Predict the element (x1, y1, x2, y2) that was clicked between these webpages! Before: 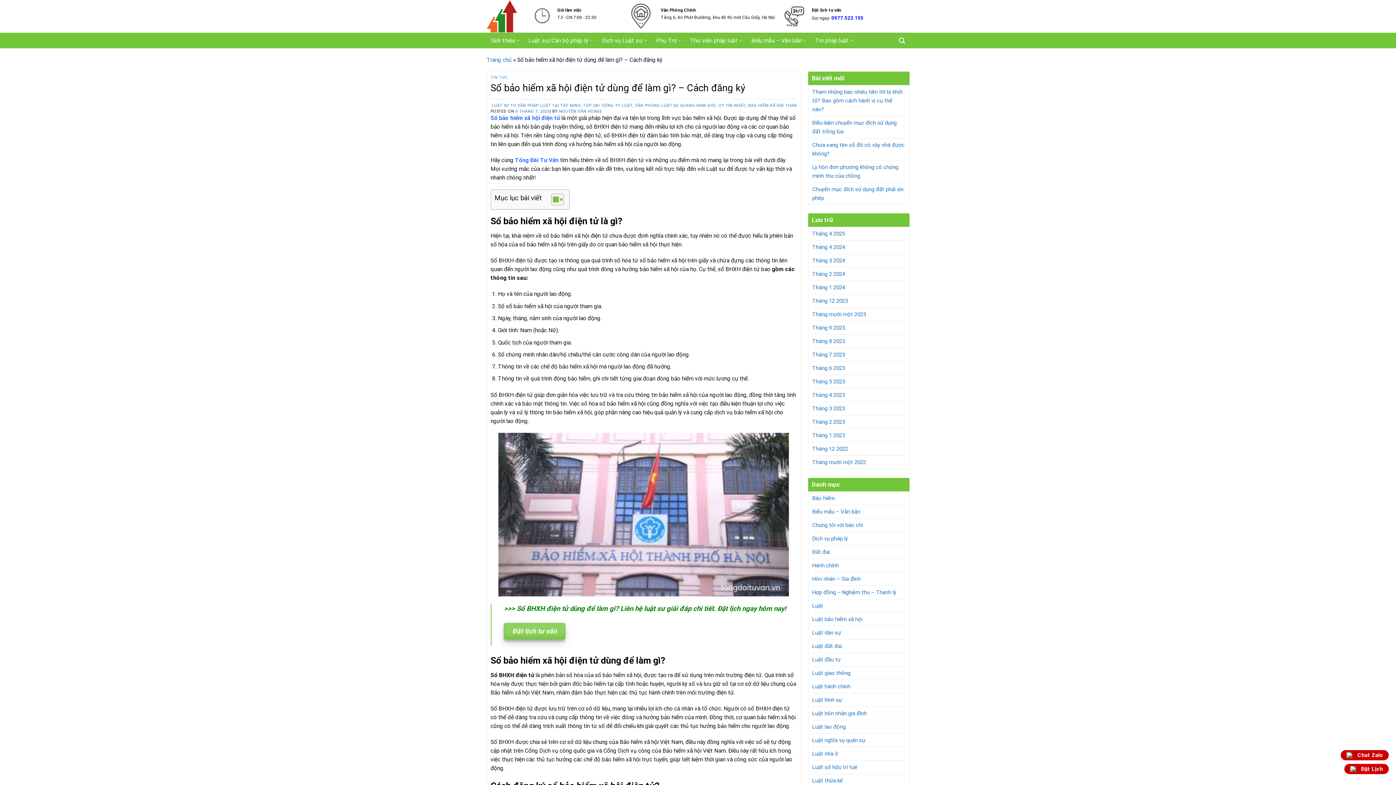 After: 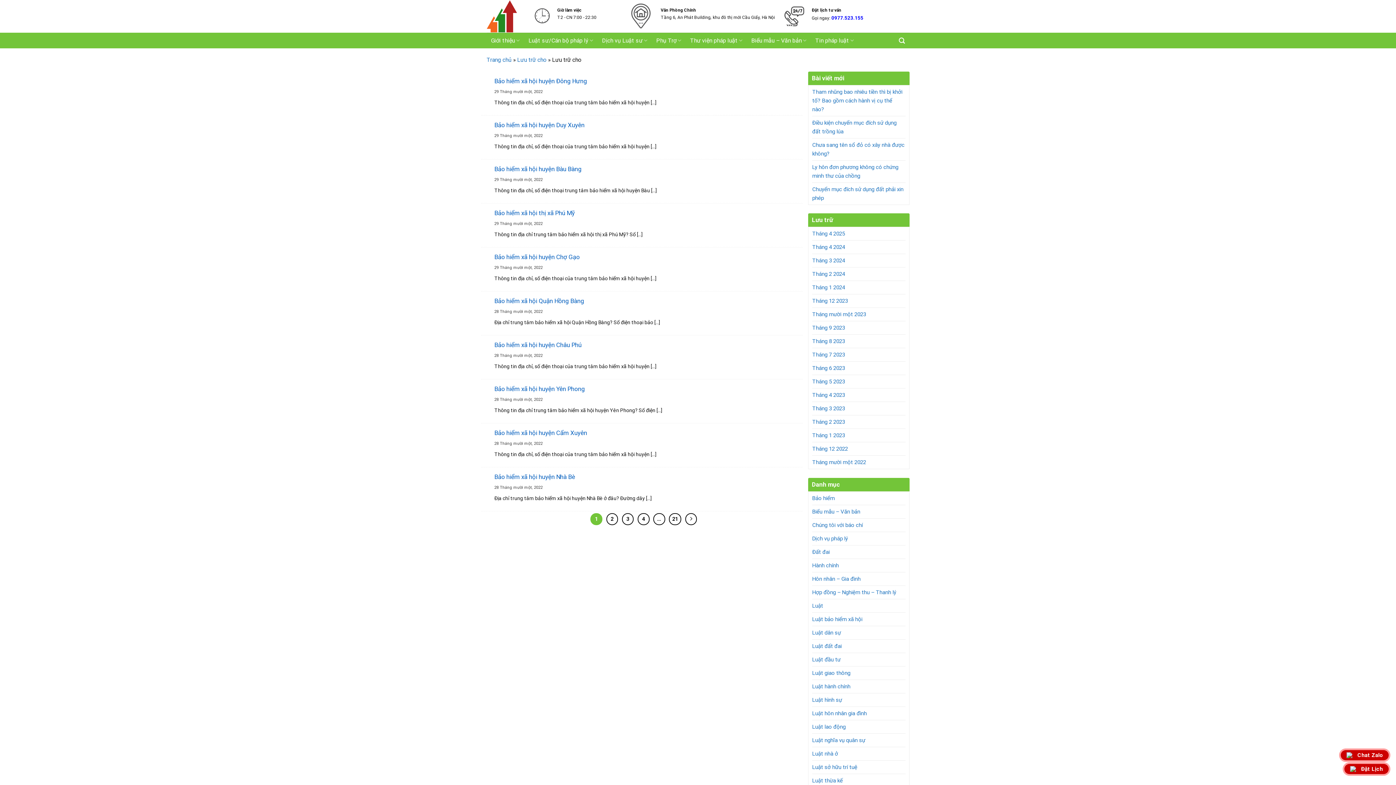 Action: label: External bbox: (812, 456, 866, 469)